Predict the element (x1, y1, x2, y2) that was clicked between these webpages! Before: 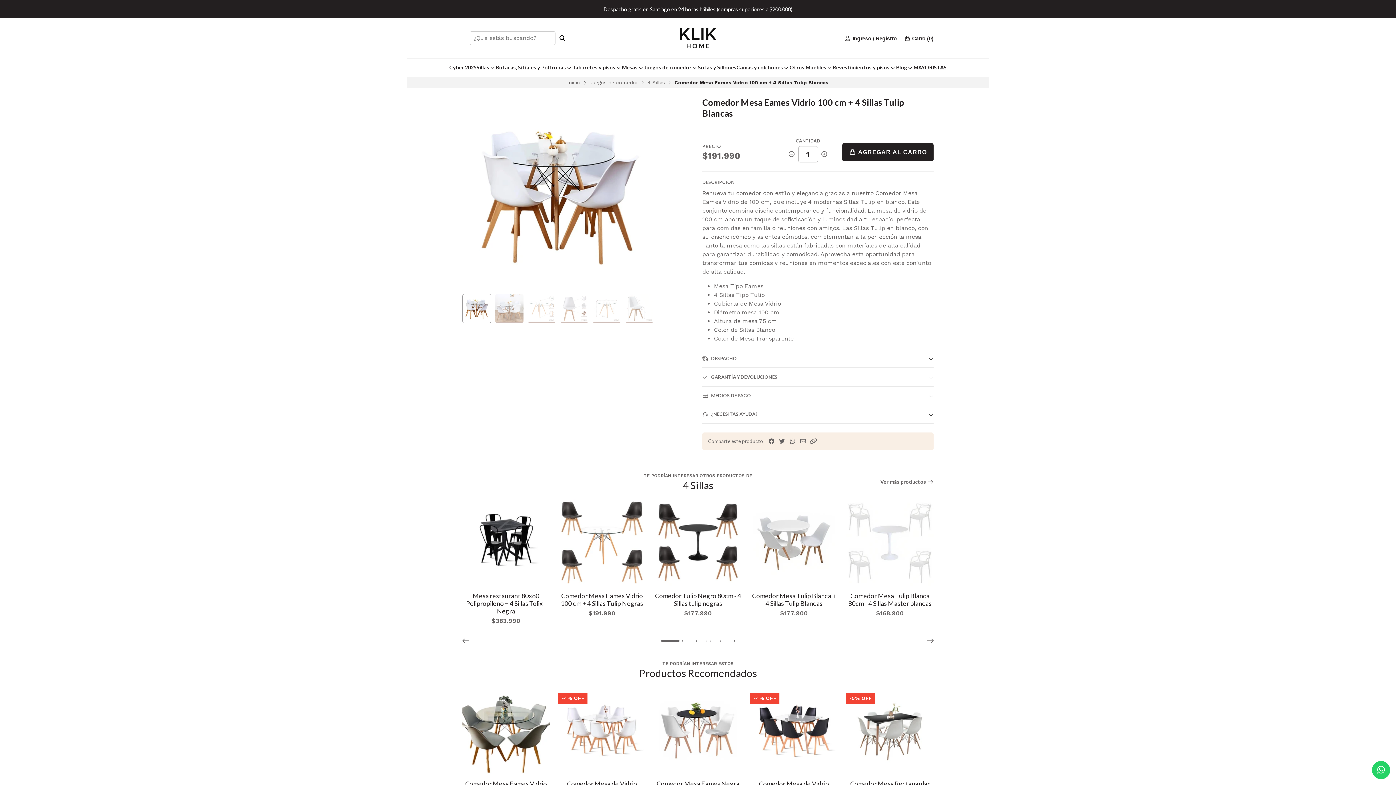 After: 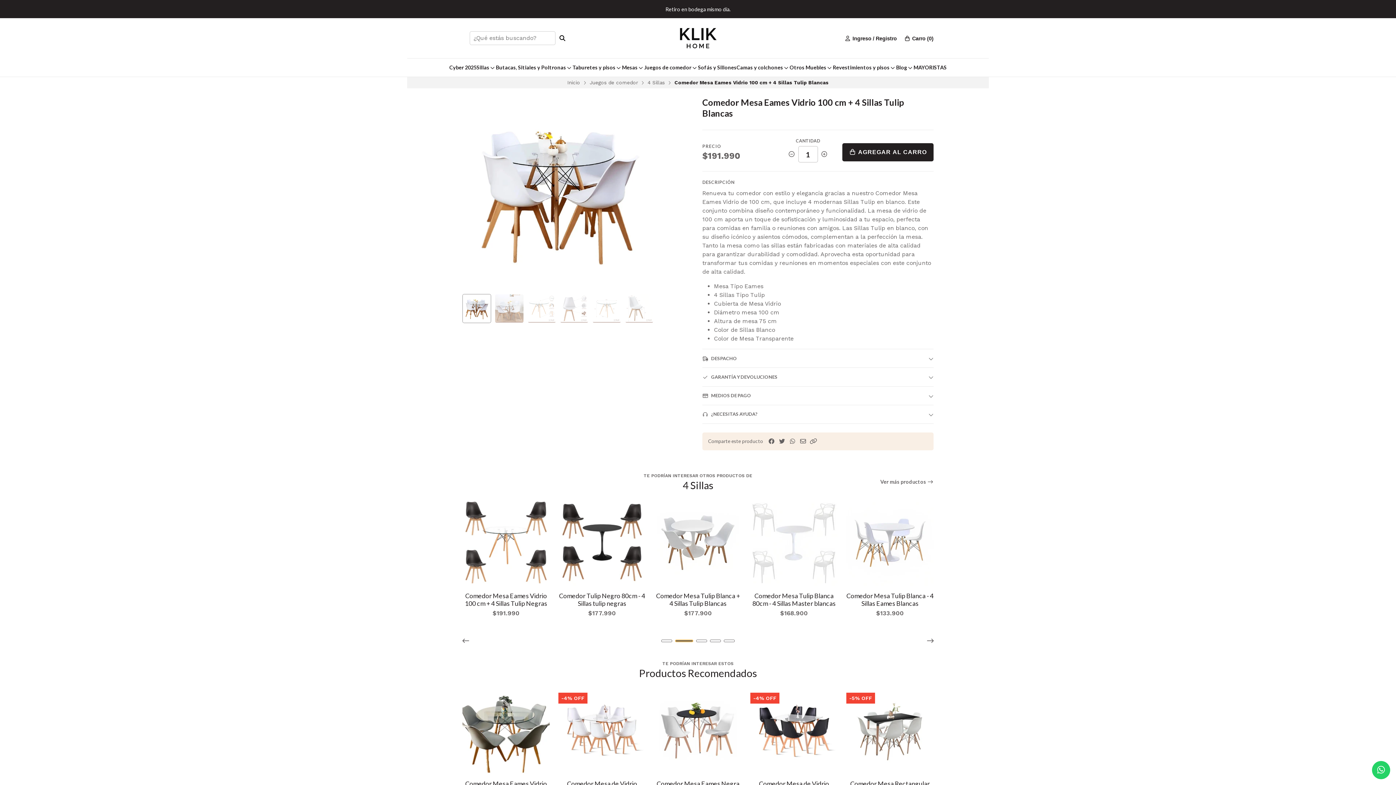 Action: label: Go to slide 2 bbox: (682, 639, 693, 642)